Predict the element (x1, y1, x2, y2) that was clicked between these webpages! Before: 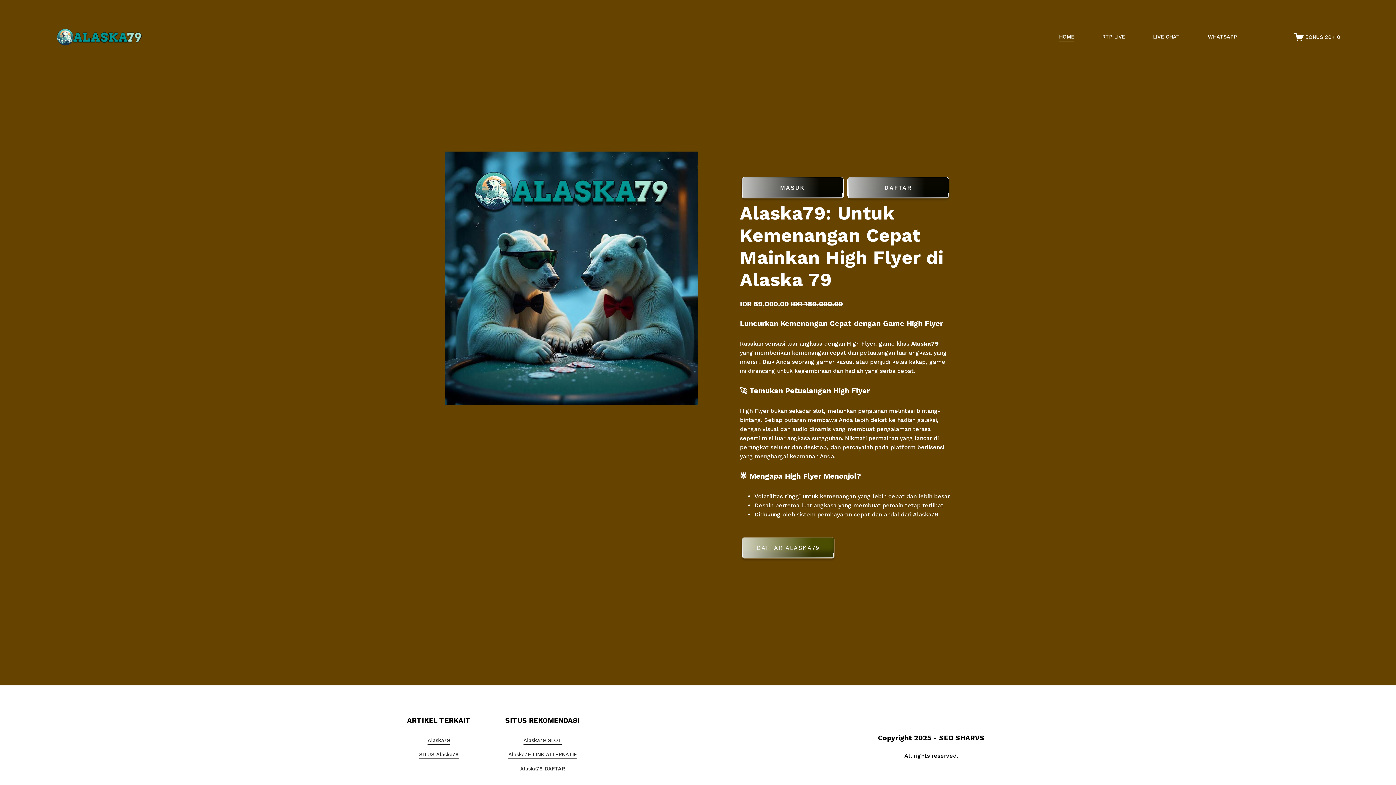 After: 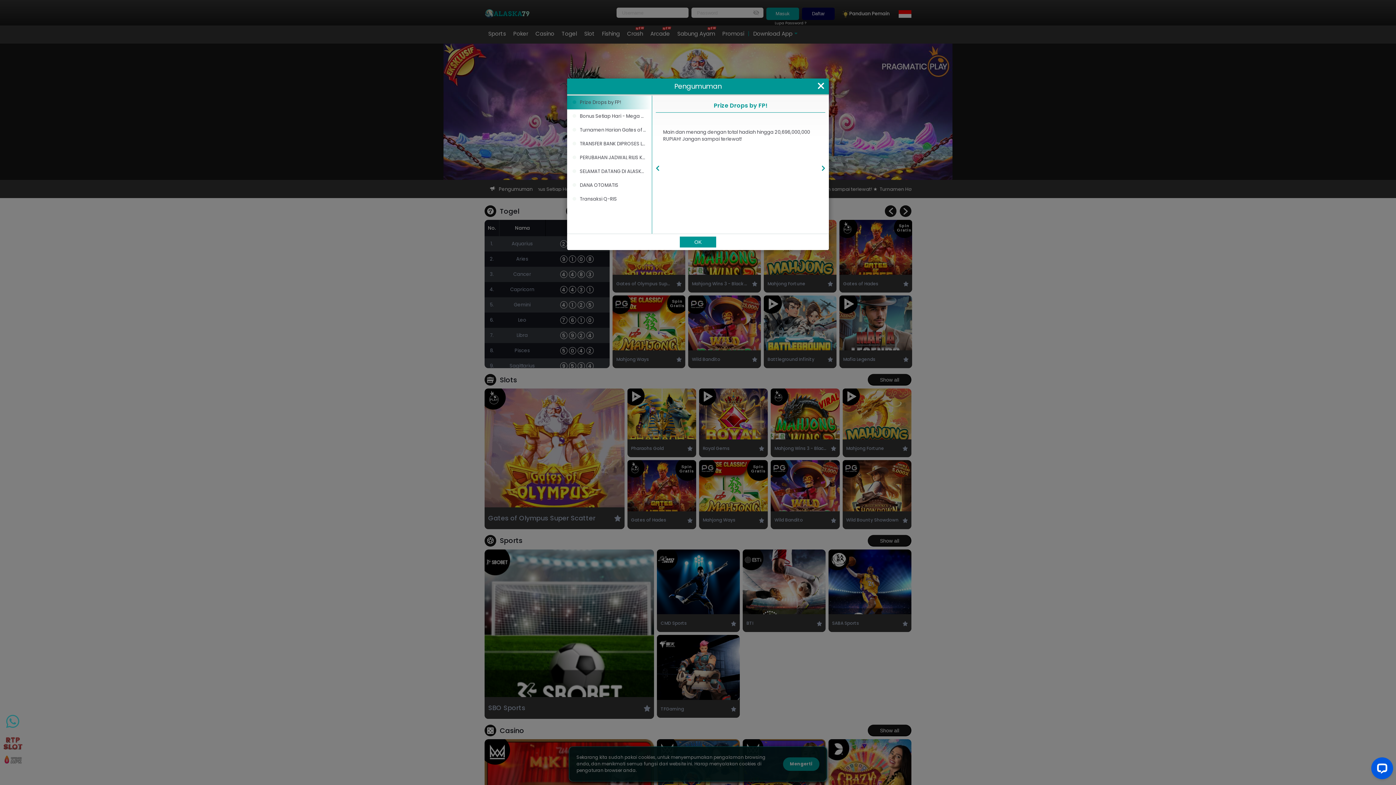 Action: bbox: (1153, 32, 1180, 41) label: LIVE CHAT